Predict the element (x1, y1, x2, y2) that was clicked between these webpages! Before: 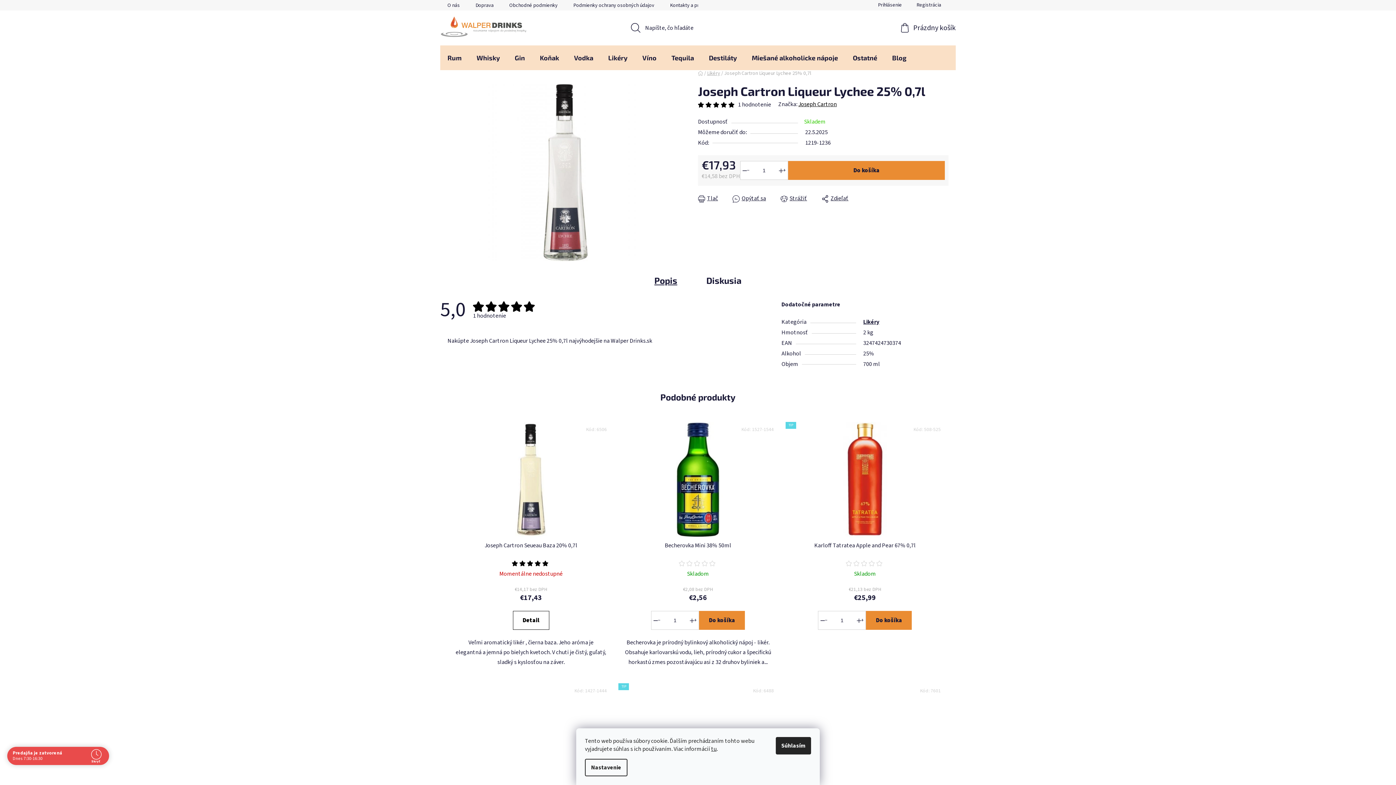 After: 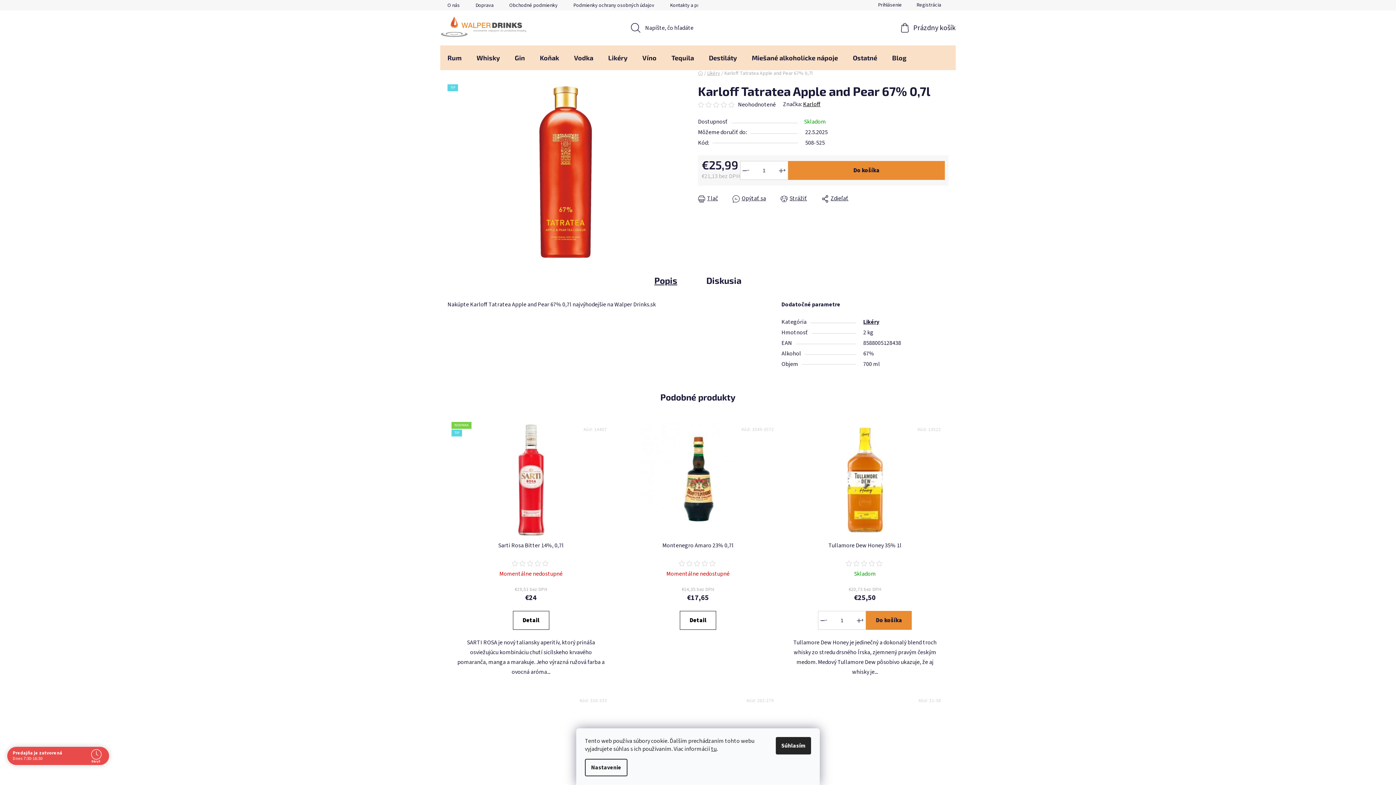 Action: label: TIP bbox: (785, 422, 944, 537)